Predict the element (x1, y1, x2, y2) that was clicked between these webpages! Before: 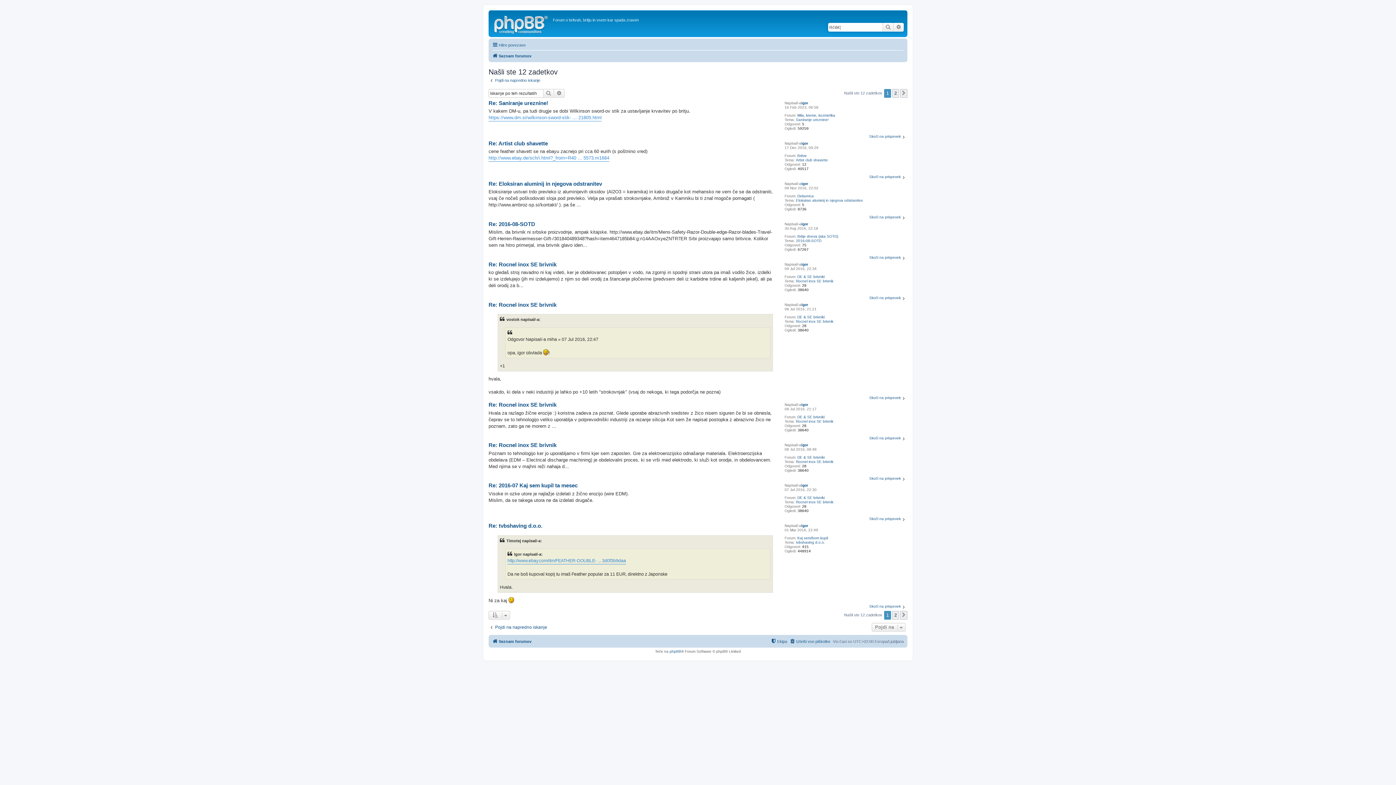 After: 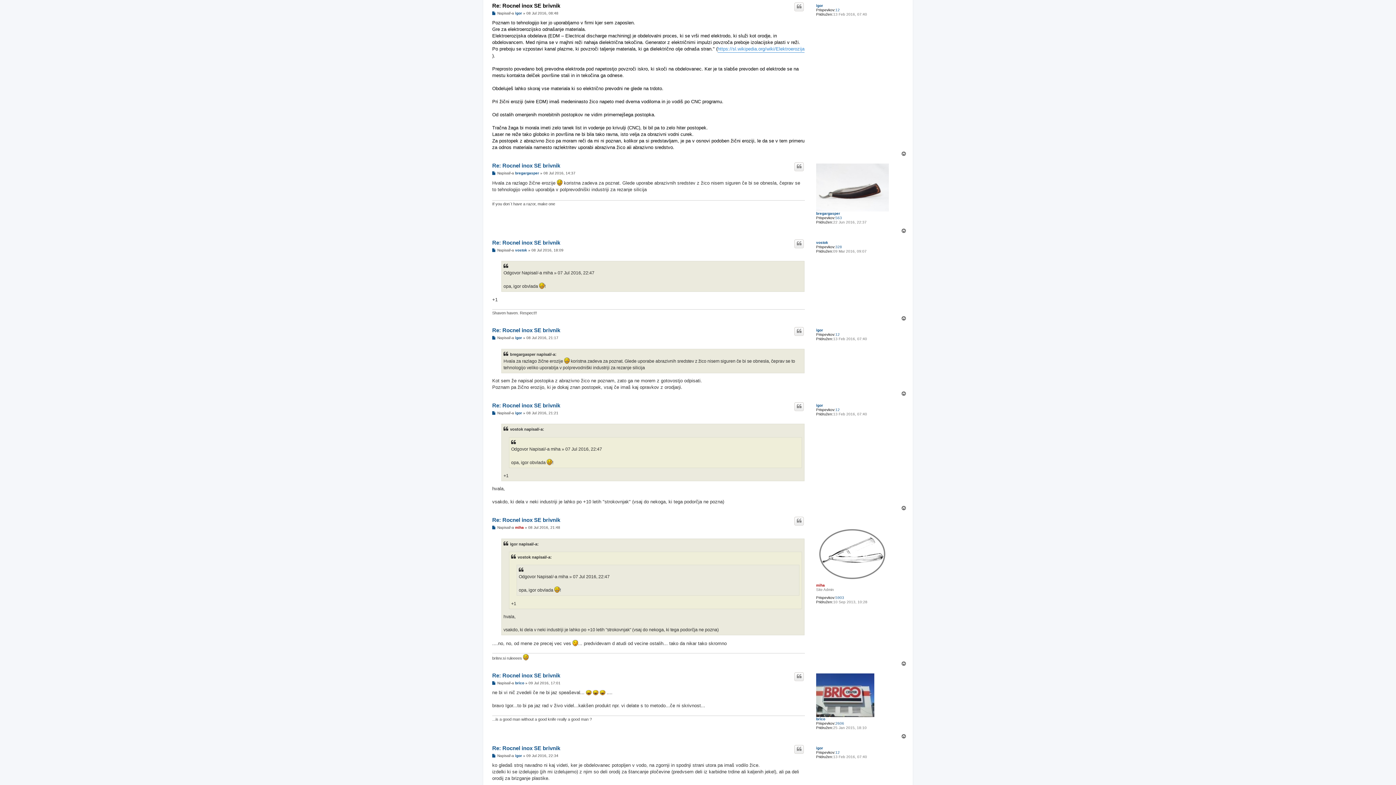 Action: label: Re: Rocnel inox SE brivnik bbox: (488, 442, 556, 448)